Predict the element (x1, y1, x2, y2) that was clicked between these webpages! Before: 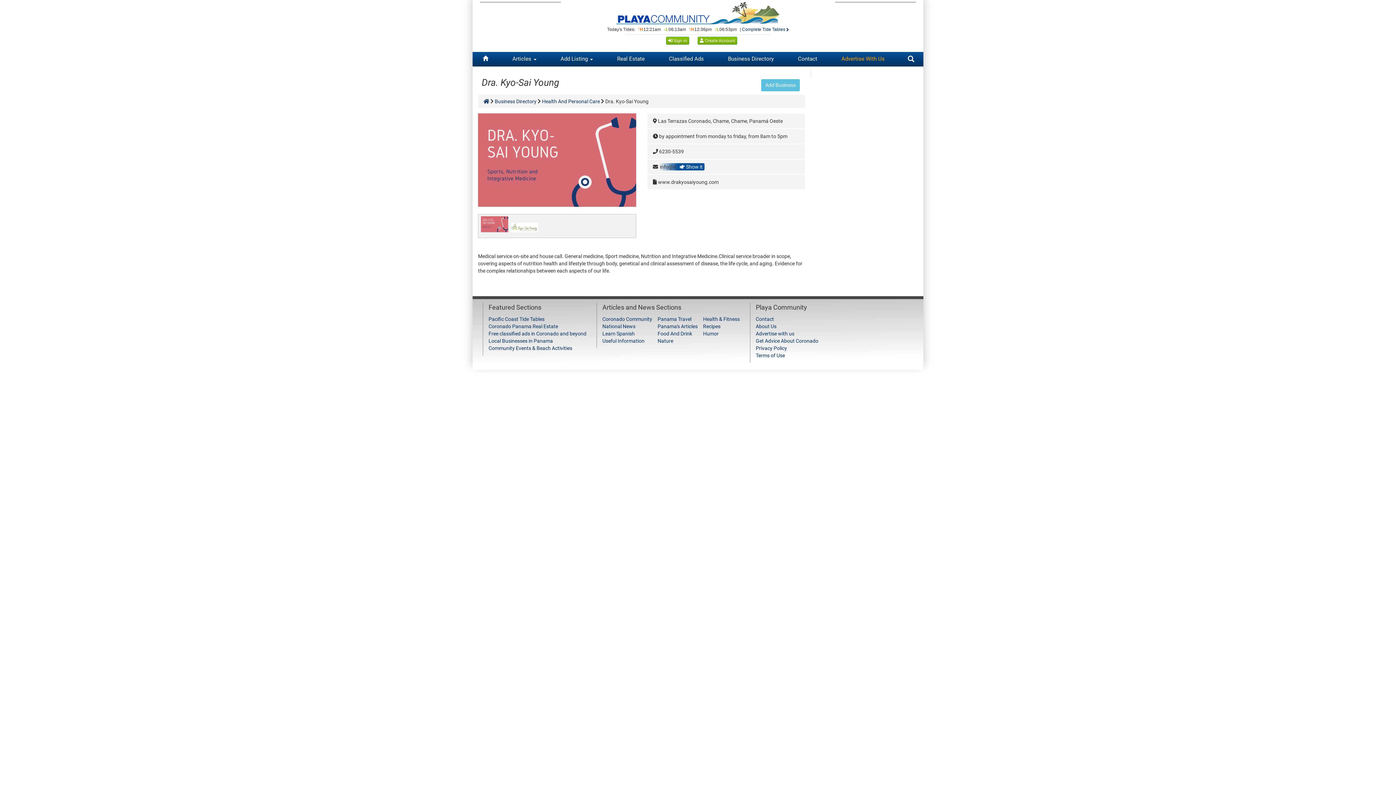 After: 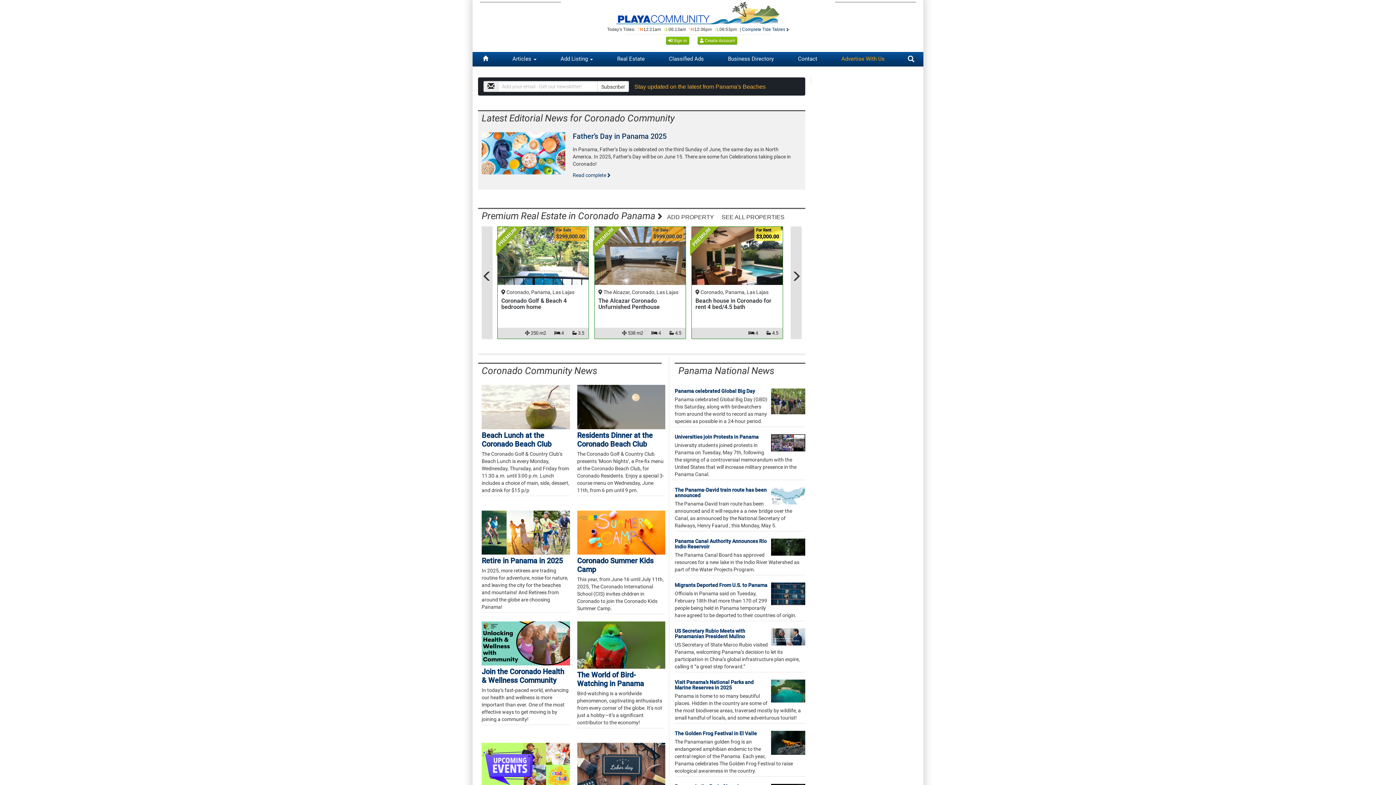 Action: bbox: (478, 52, 493, 66)